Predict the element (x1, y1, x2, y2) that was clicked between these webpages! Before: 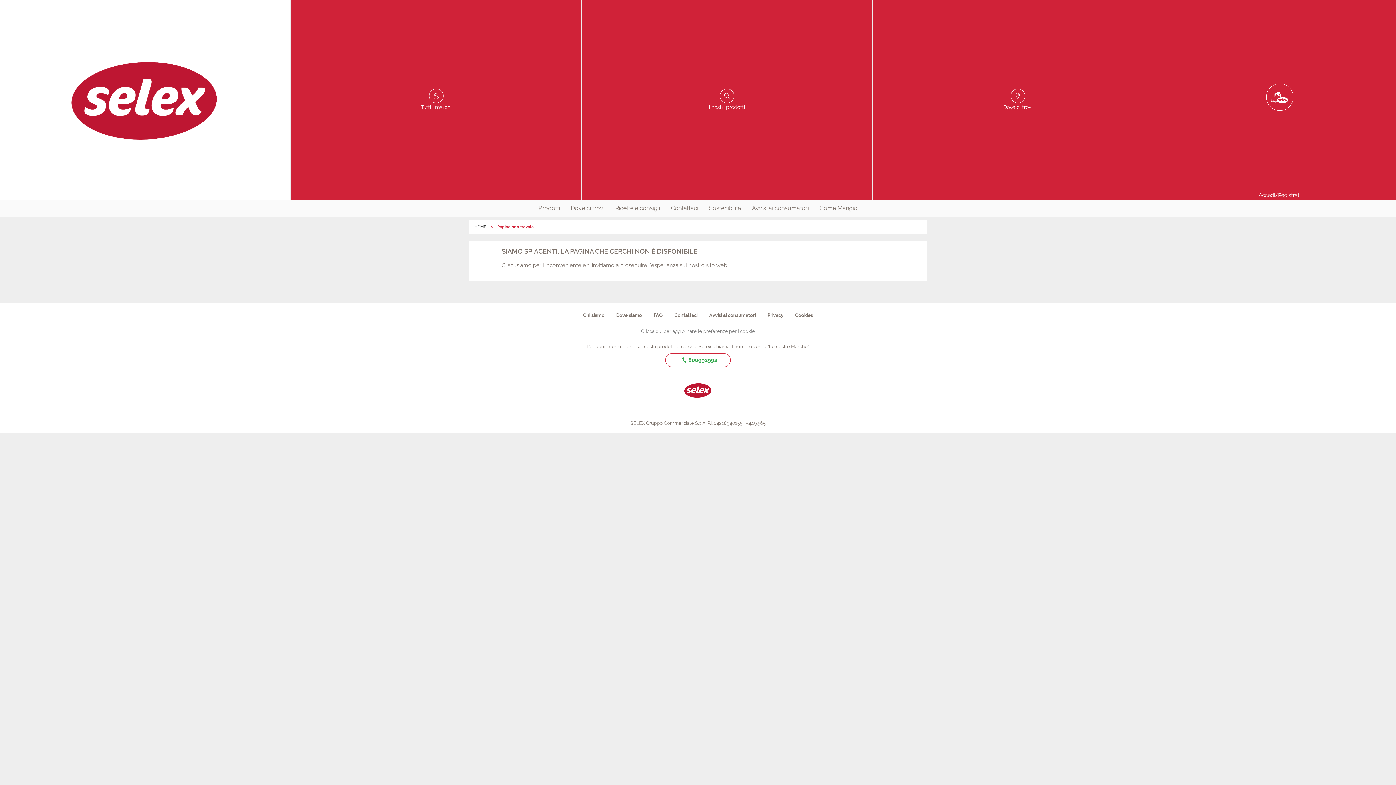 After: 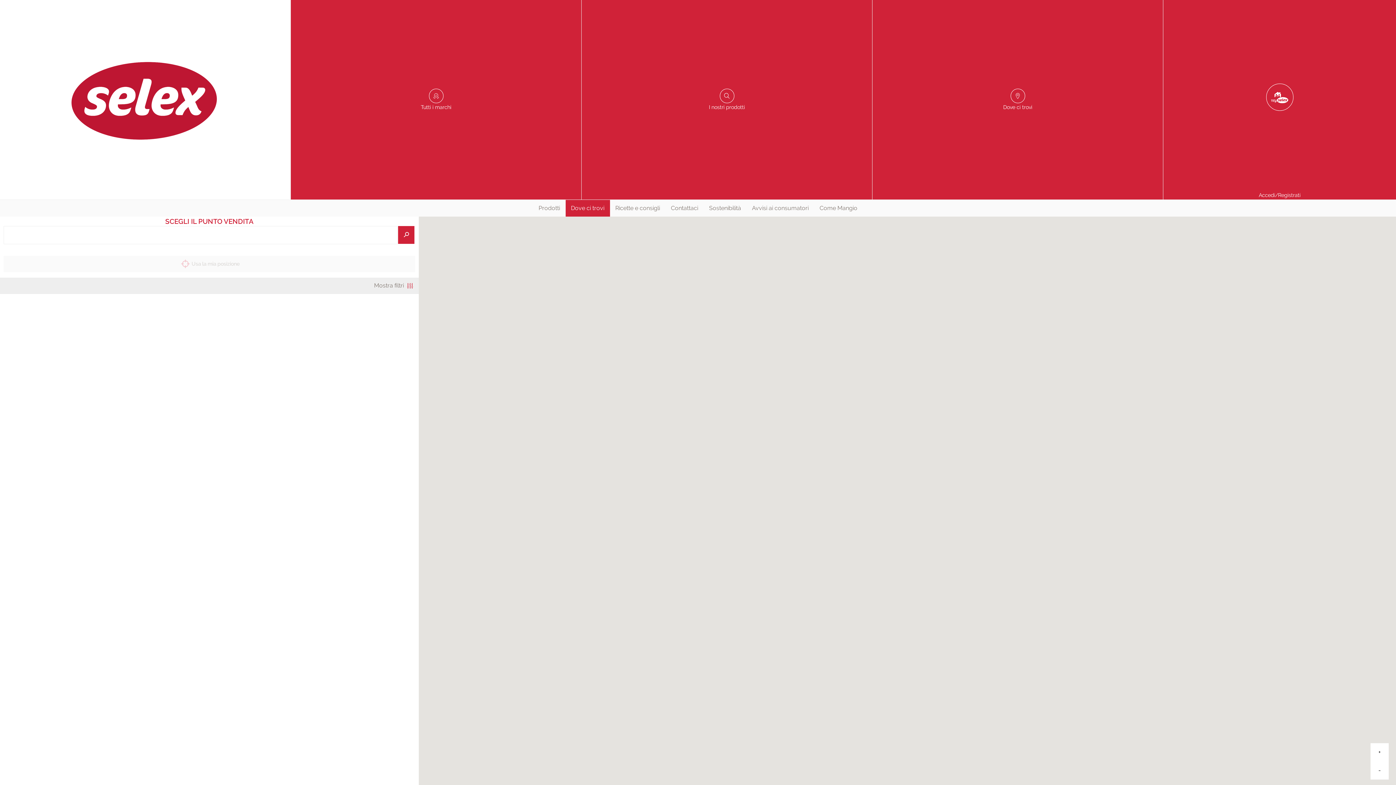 Action: label: Dove ci trovi bbox: (872, 0, 1163, 199)